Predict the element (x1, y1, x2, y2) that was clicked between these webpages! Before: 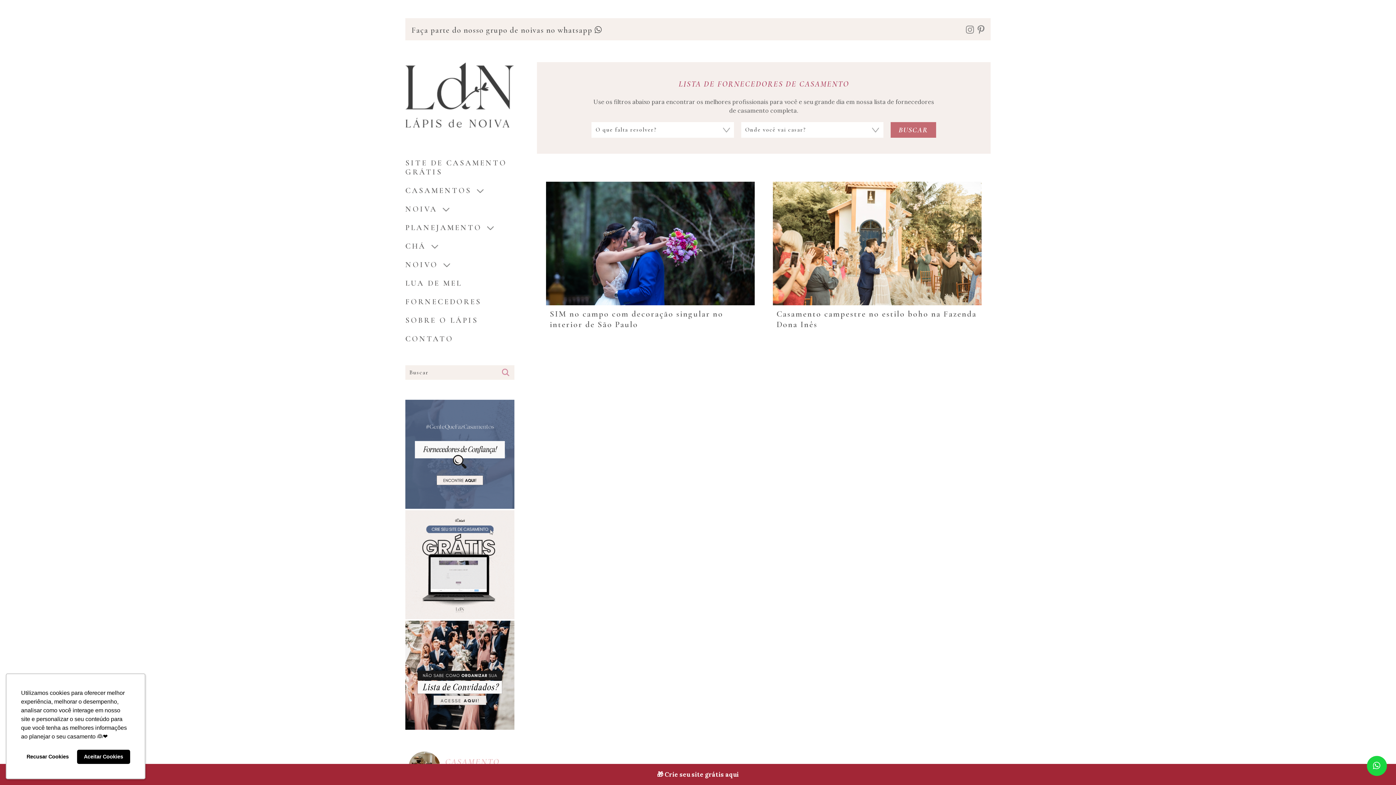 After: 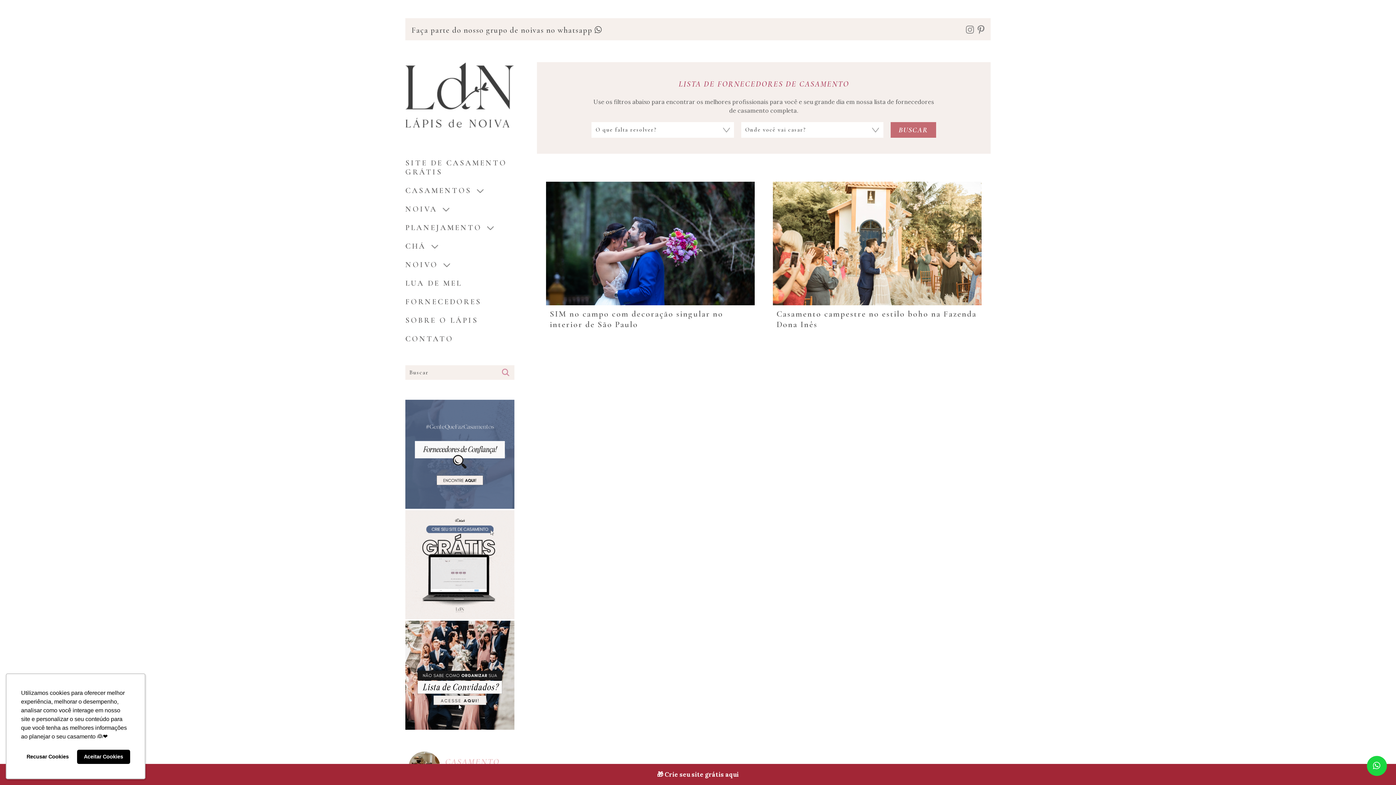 Action: label: WHATSAPP CHATBOT bbox: (1367, 756, 1387, 776)